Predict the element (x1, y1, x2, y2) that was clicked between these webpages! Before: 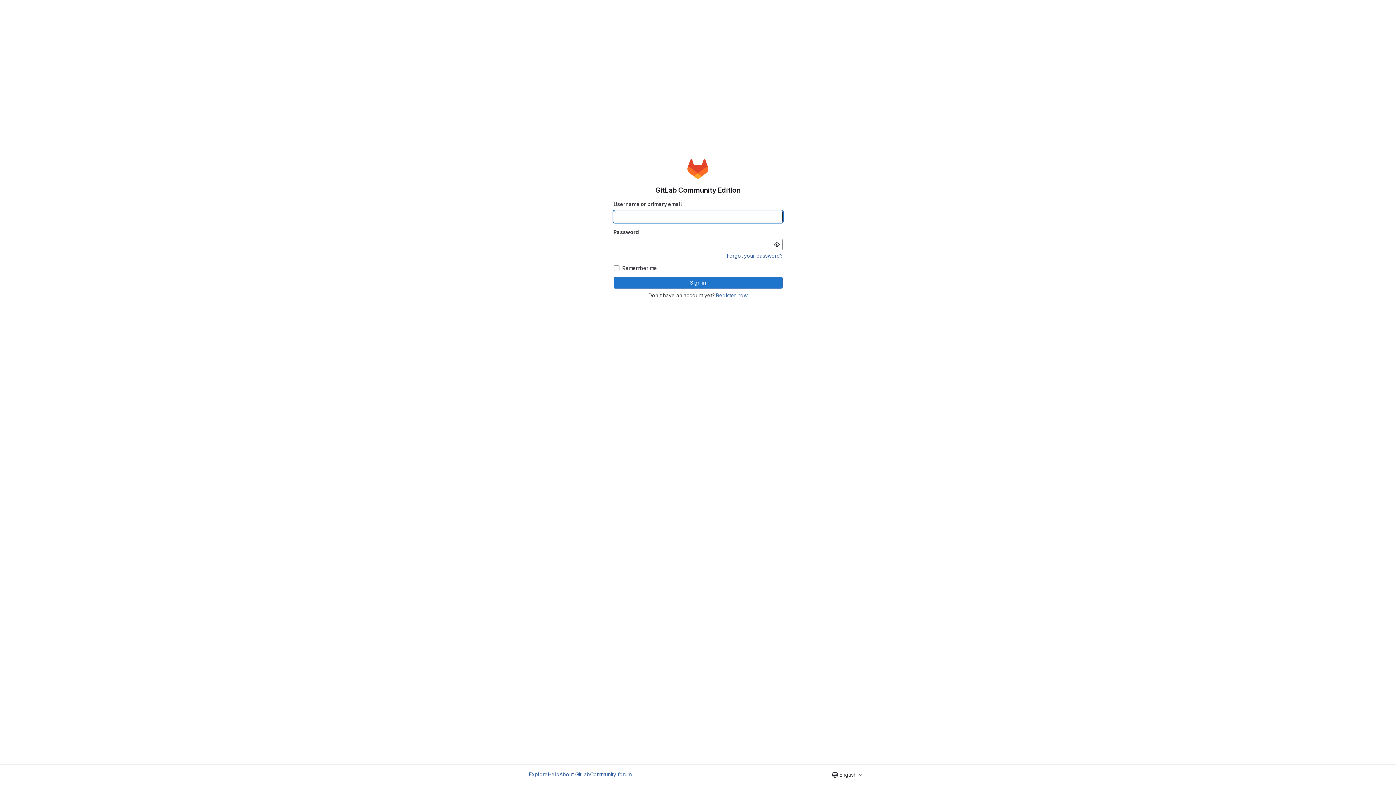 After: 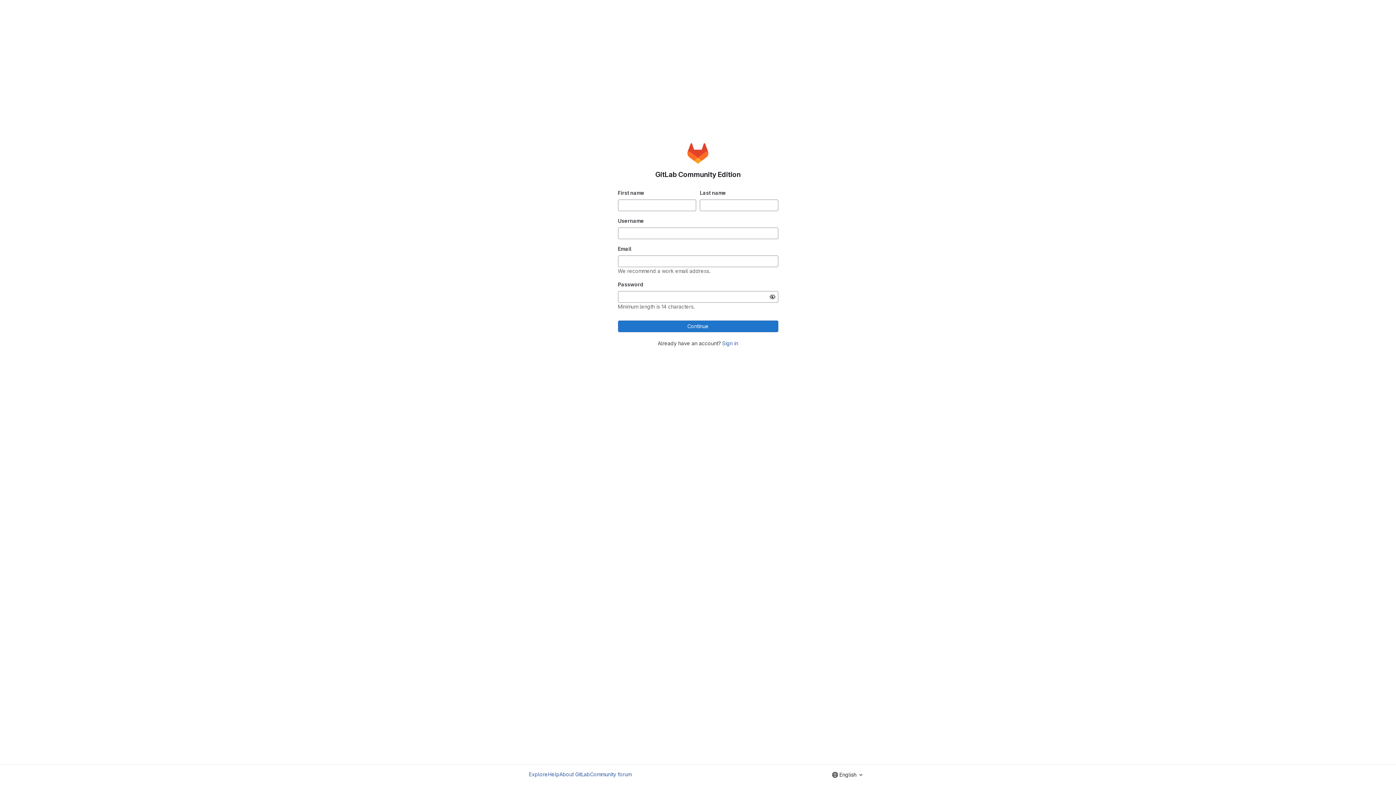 Action: label: Register now bbox: (716, 292, 747, 298)